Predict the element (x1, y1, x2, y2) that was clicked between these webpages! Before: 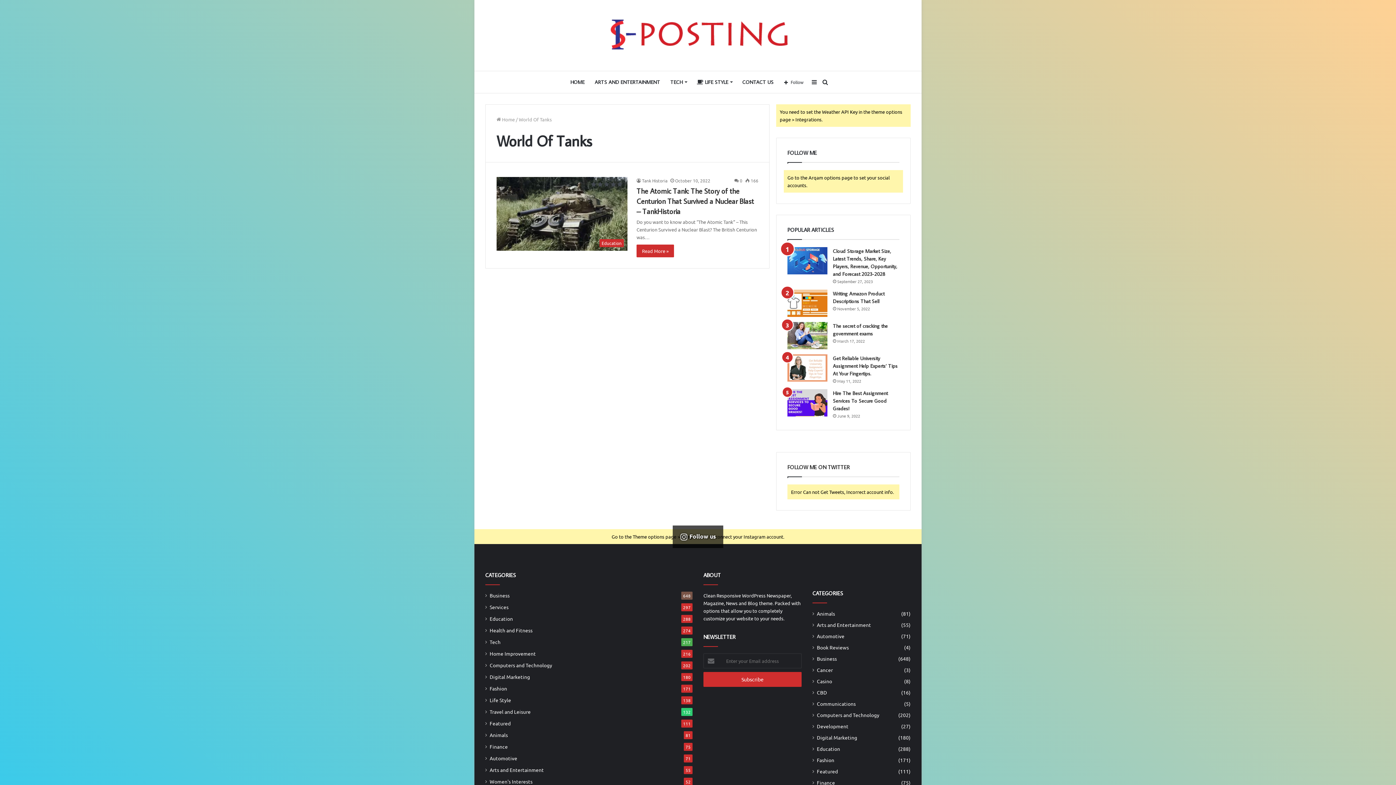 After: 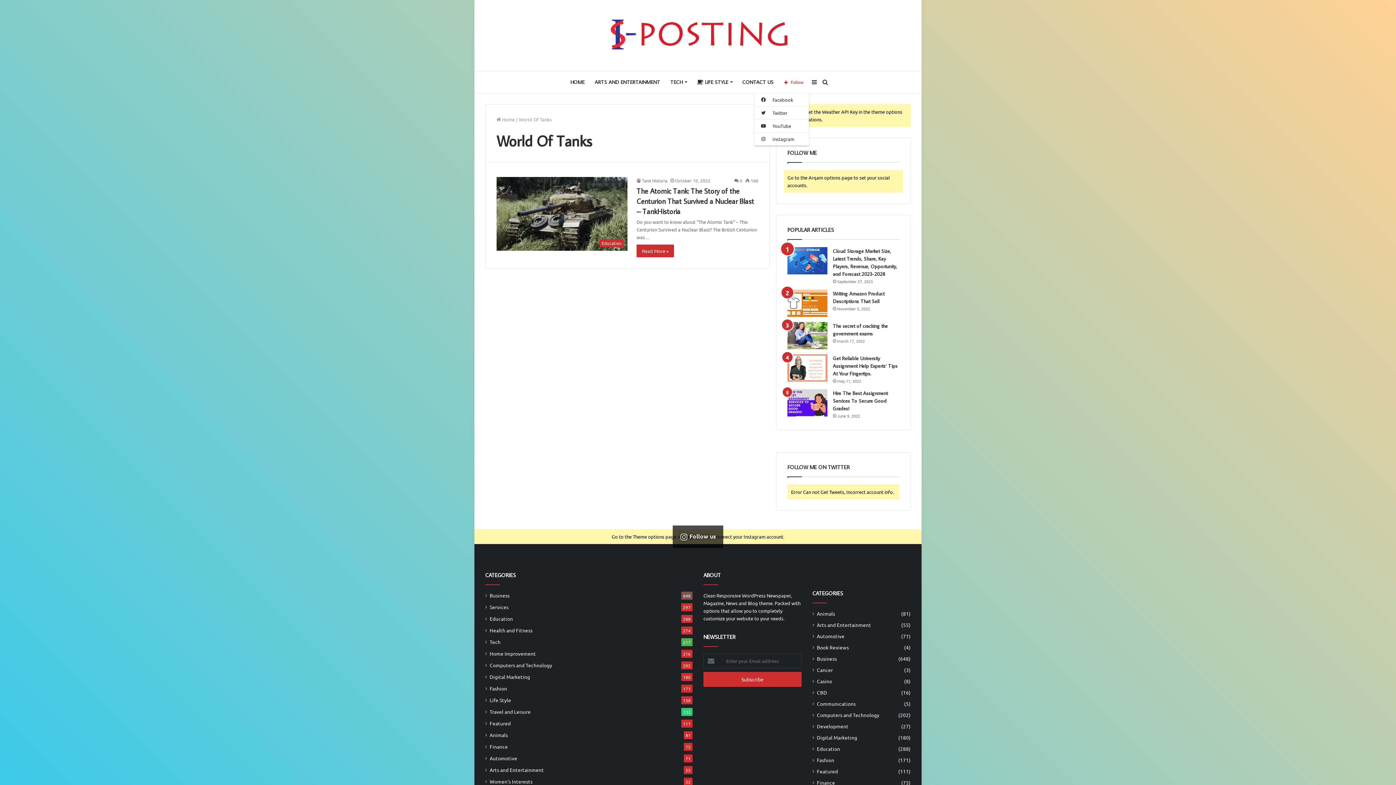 Action: bbox: (778, 71, 809, 93) label: Follow